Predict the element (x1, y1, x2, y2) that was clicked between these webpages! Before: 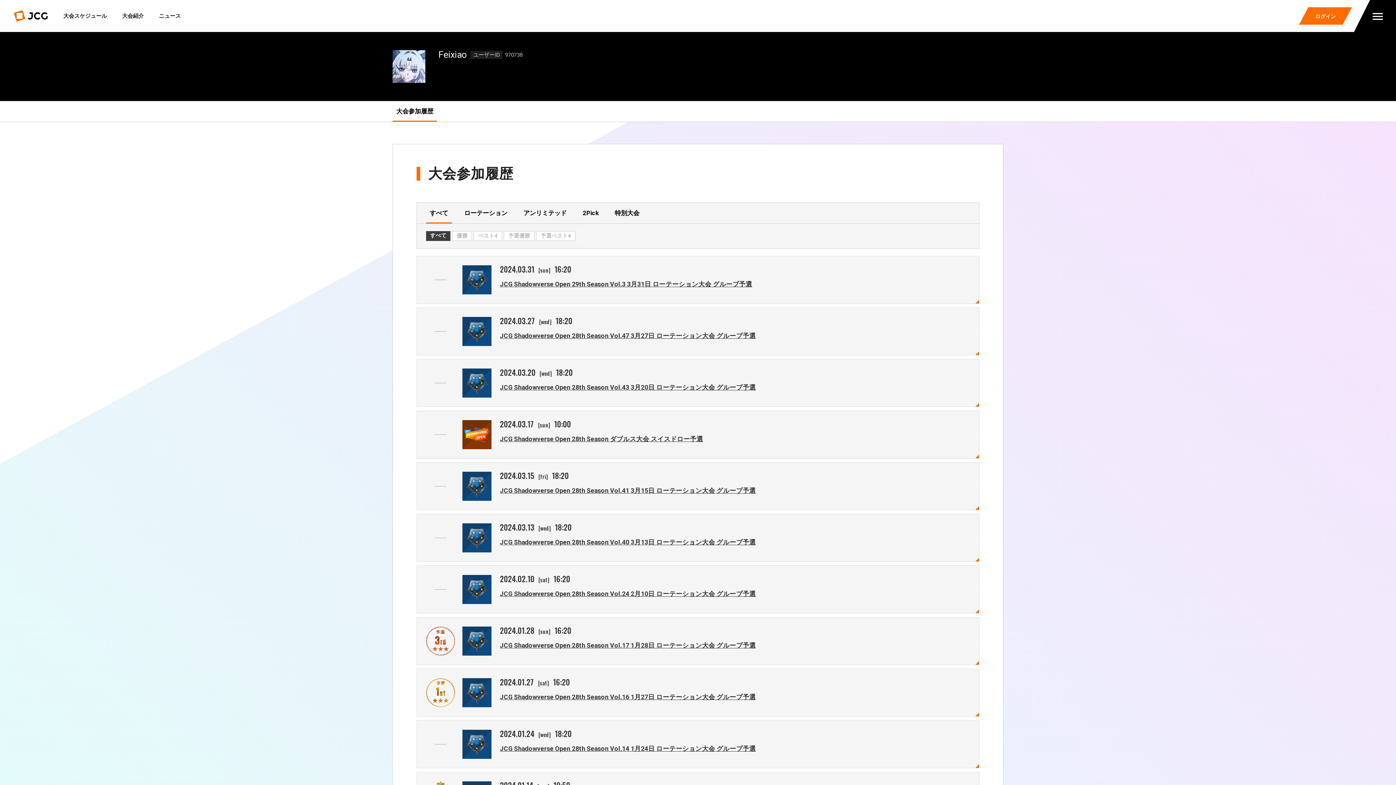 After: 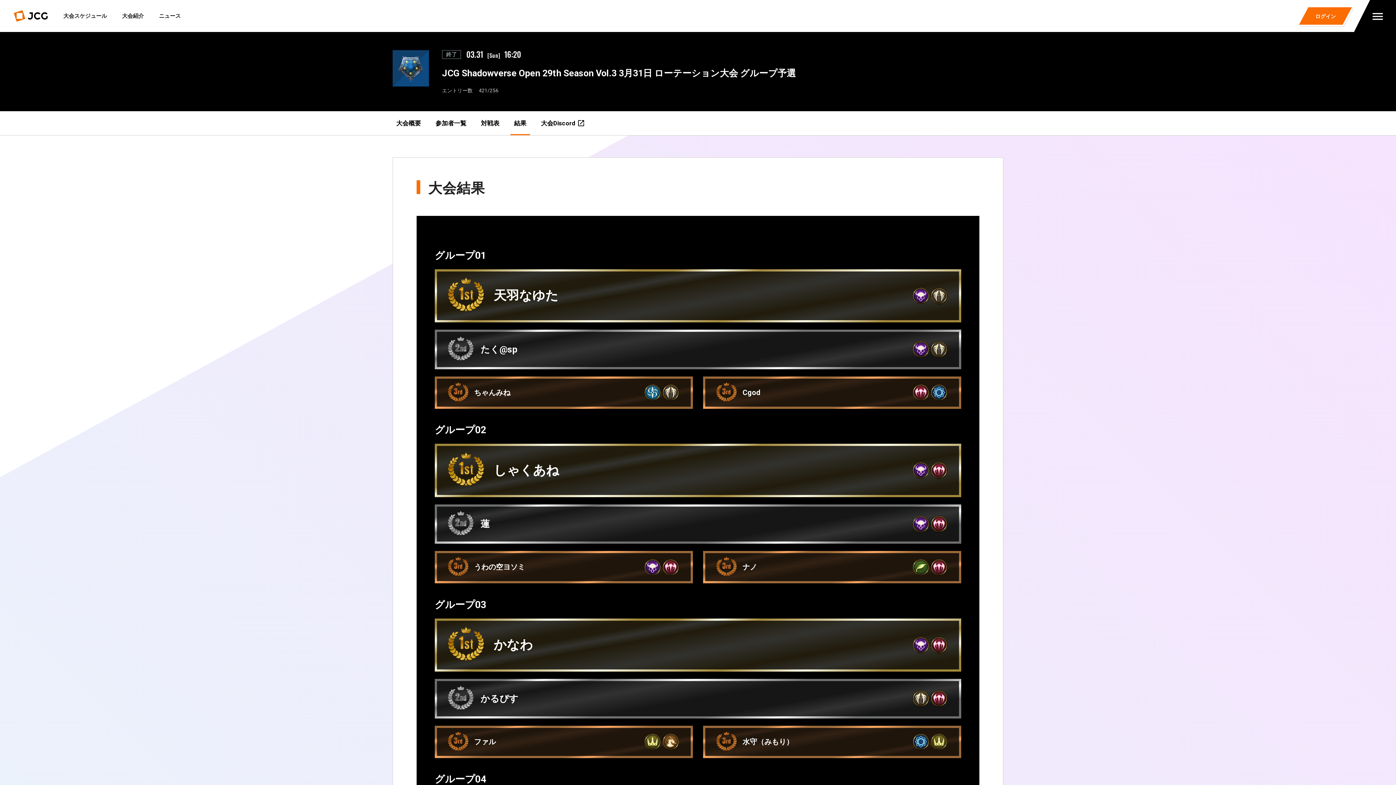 Action: bbox: (417, 256, 979, 303) label: 2024.03.31
[sun]
16:20
JCG Shadowverse Open 29th Season Vol.3 3月31日 ローテーション大会 グループ予選